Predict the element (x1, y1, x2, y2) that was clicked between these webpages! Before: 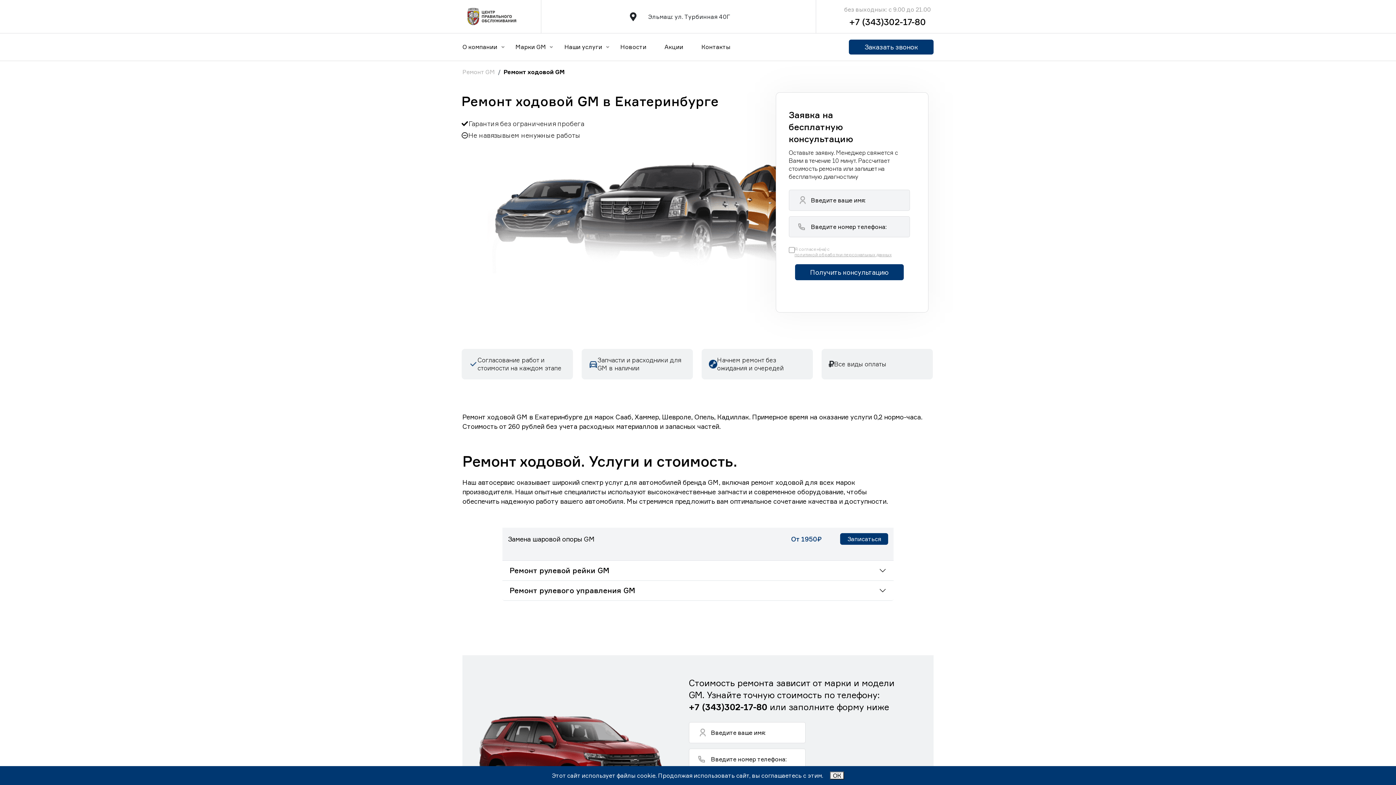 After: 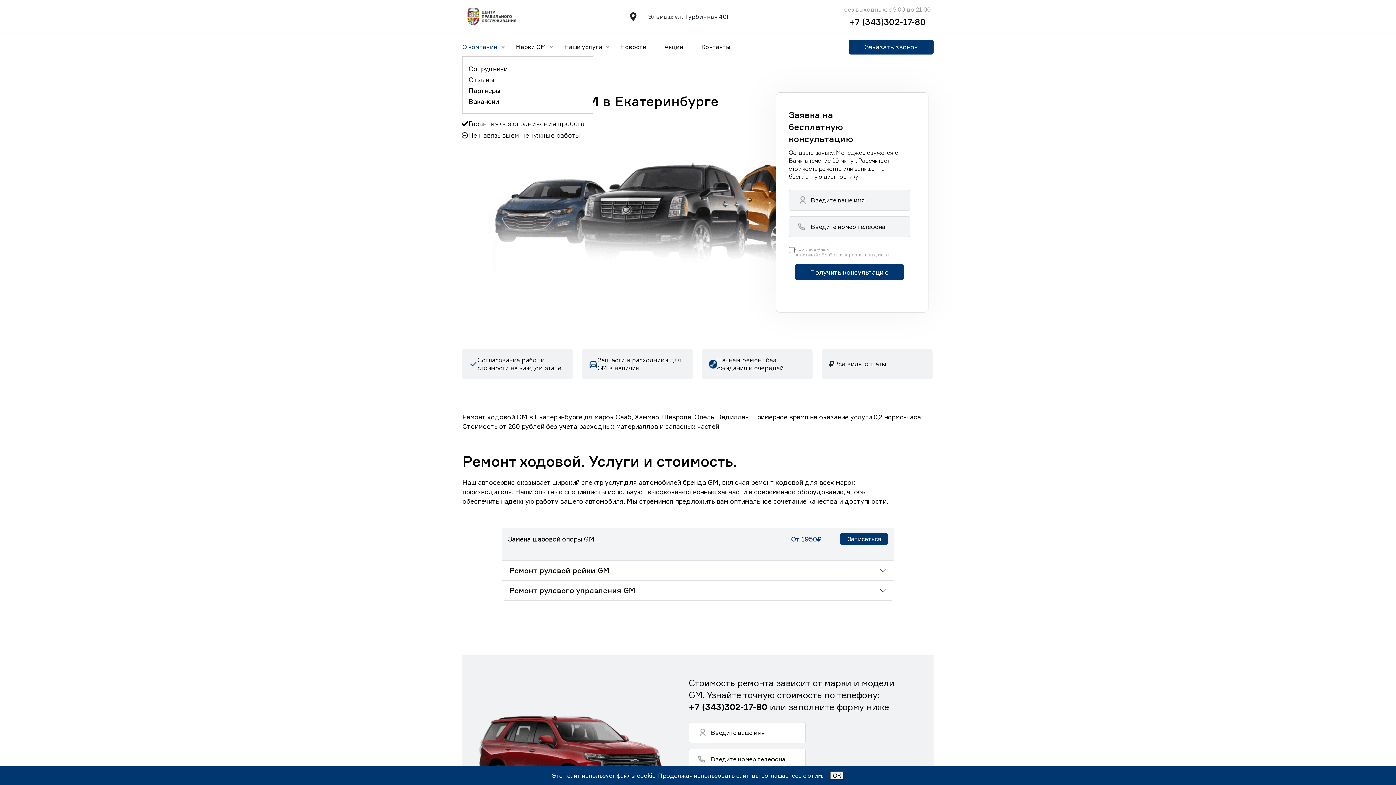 Action: label: О компании bbox: (462, 42, 515, 51)